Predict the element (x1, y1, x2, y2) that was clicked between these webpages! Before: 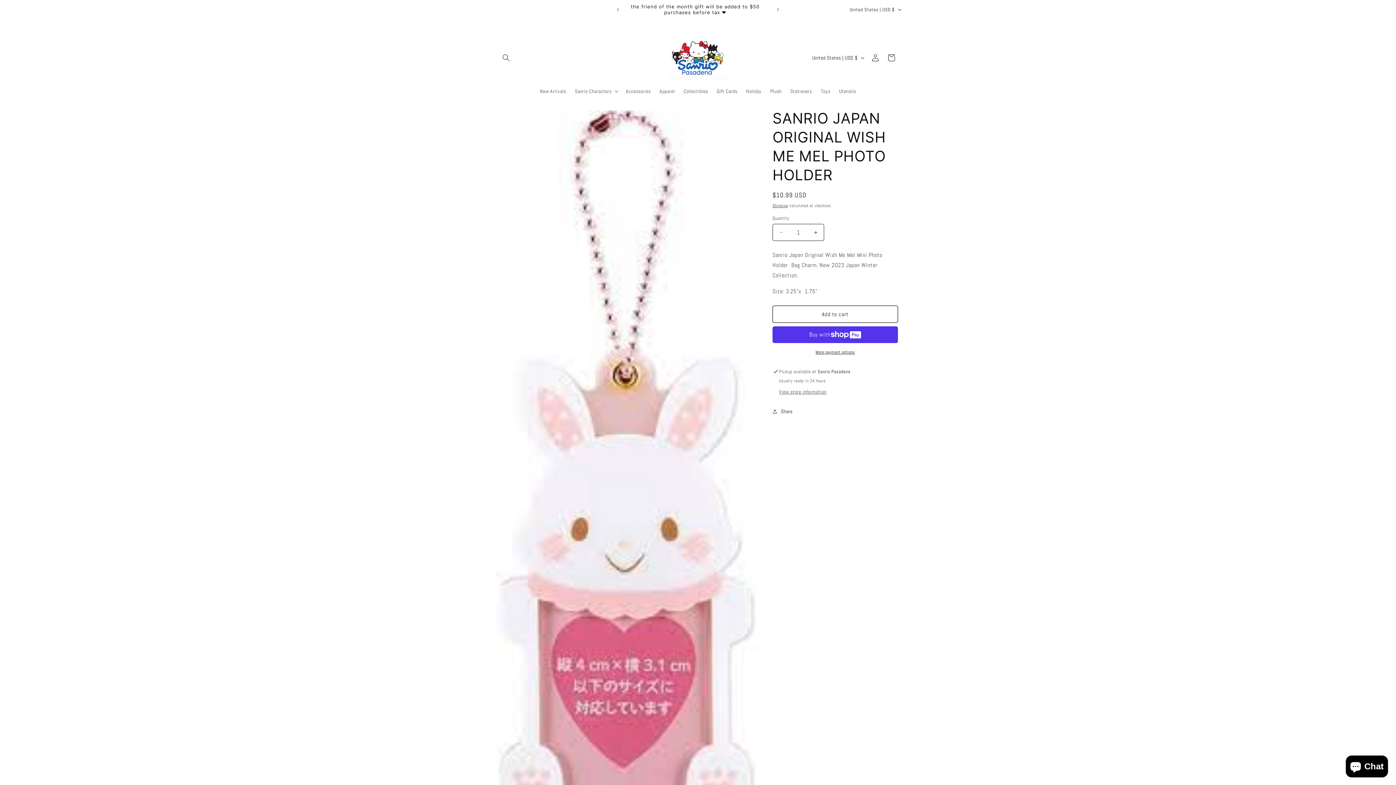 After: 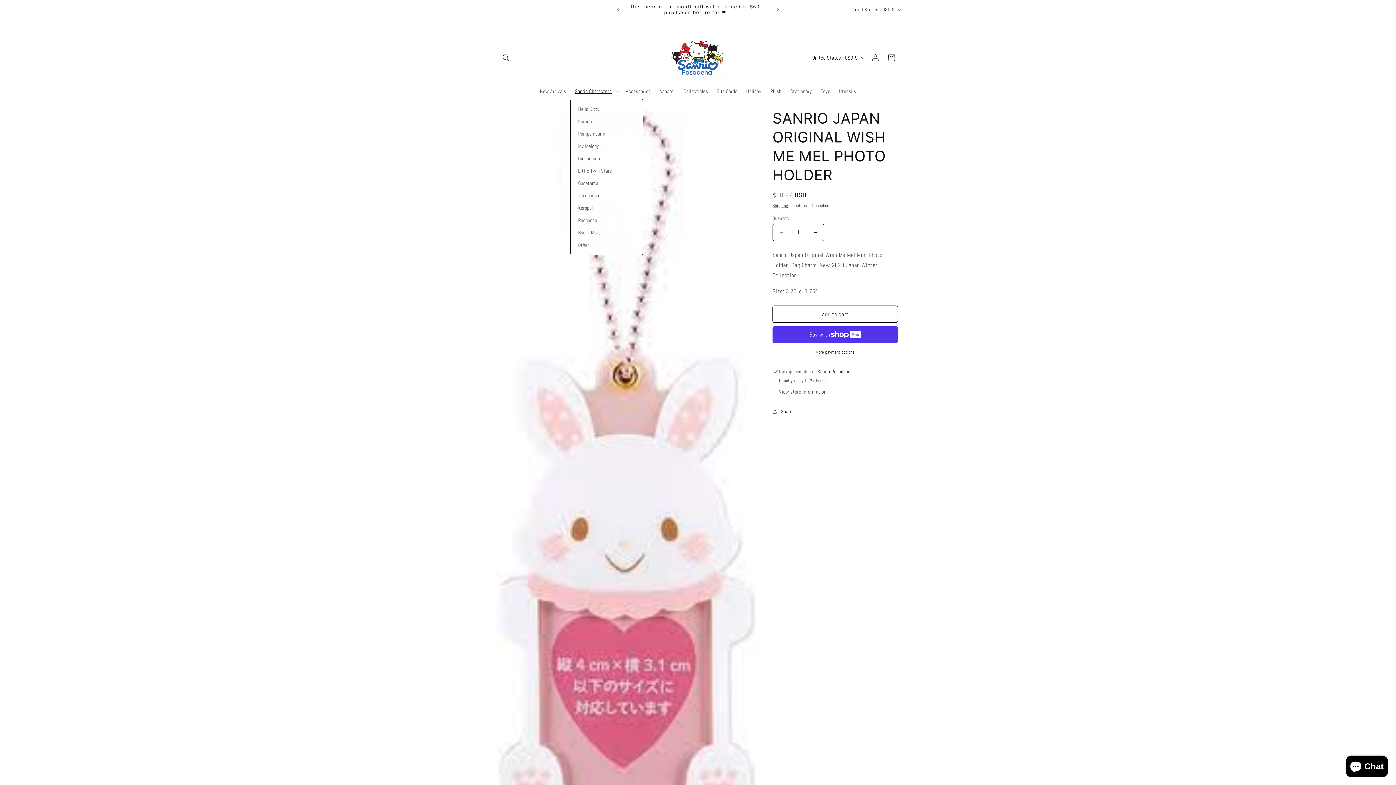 Action: label: Sanrio Characters bbox: (570, 83, 621, 98)